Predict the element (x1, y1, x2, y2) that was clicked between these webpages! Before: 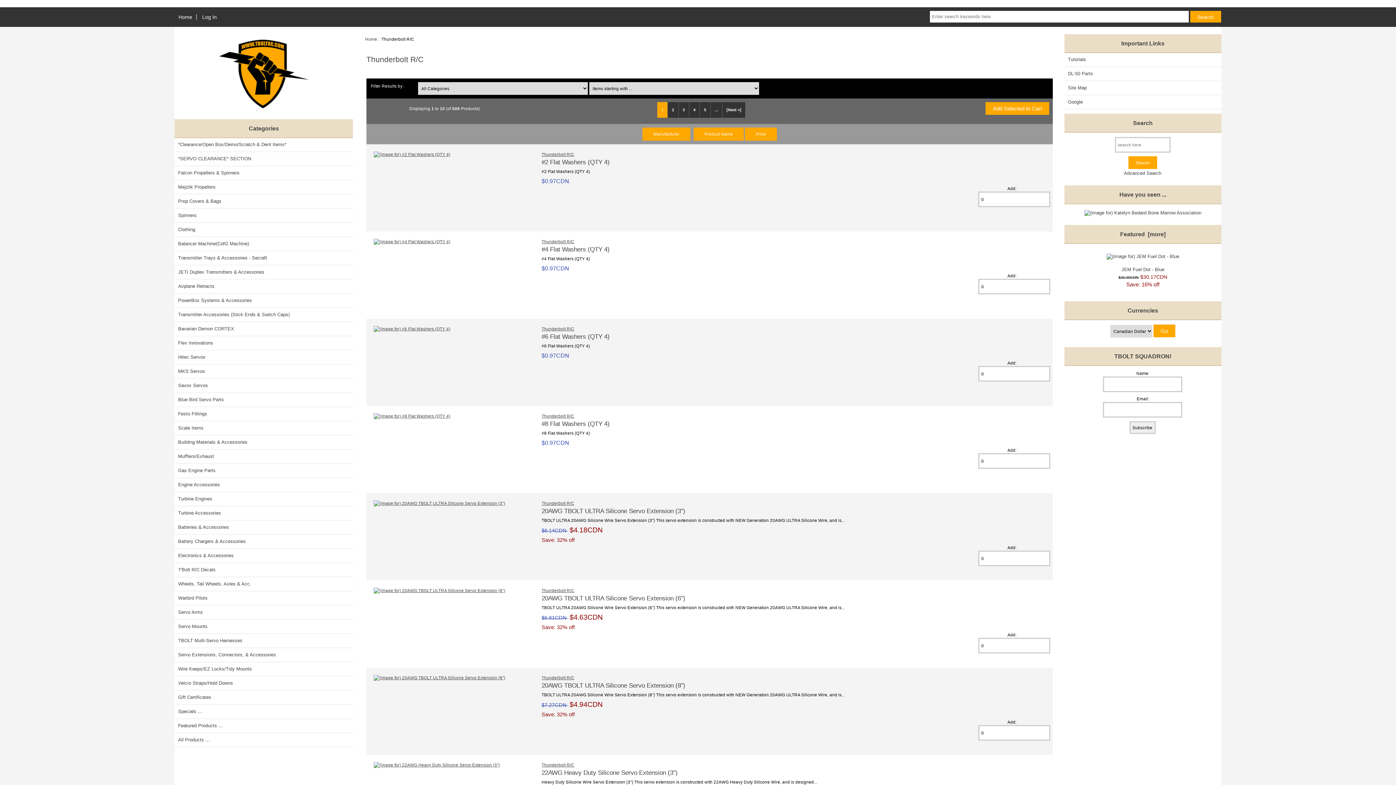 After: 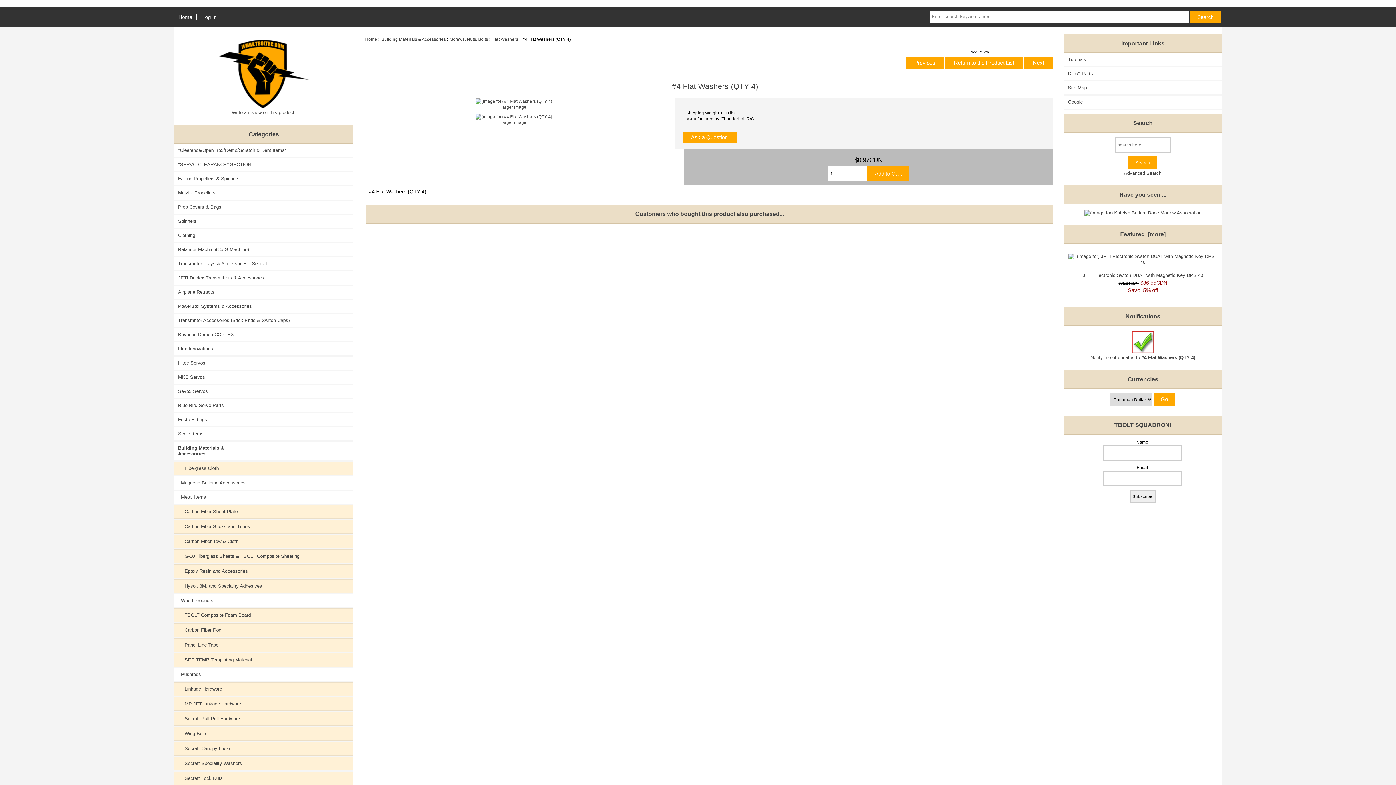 Action: bbox: (541, 245, 609, 253) label: #4 Flat Washers (QTY 4)